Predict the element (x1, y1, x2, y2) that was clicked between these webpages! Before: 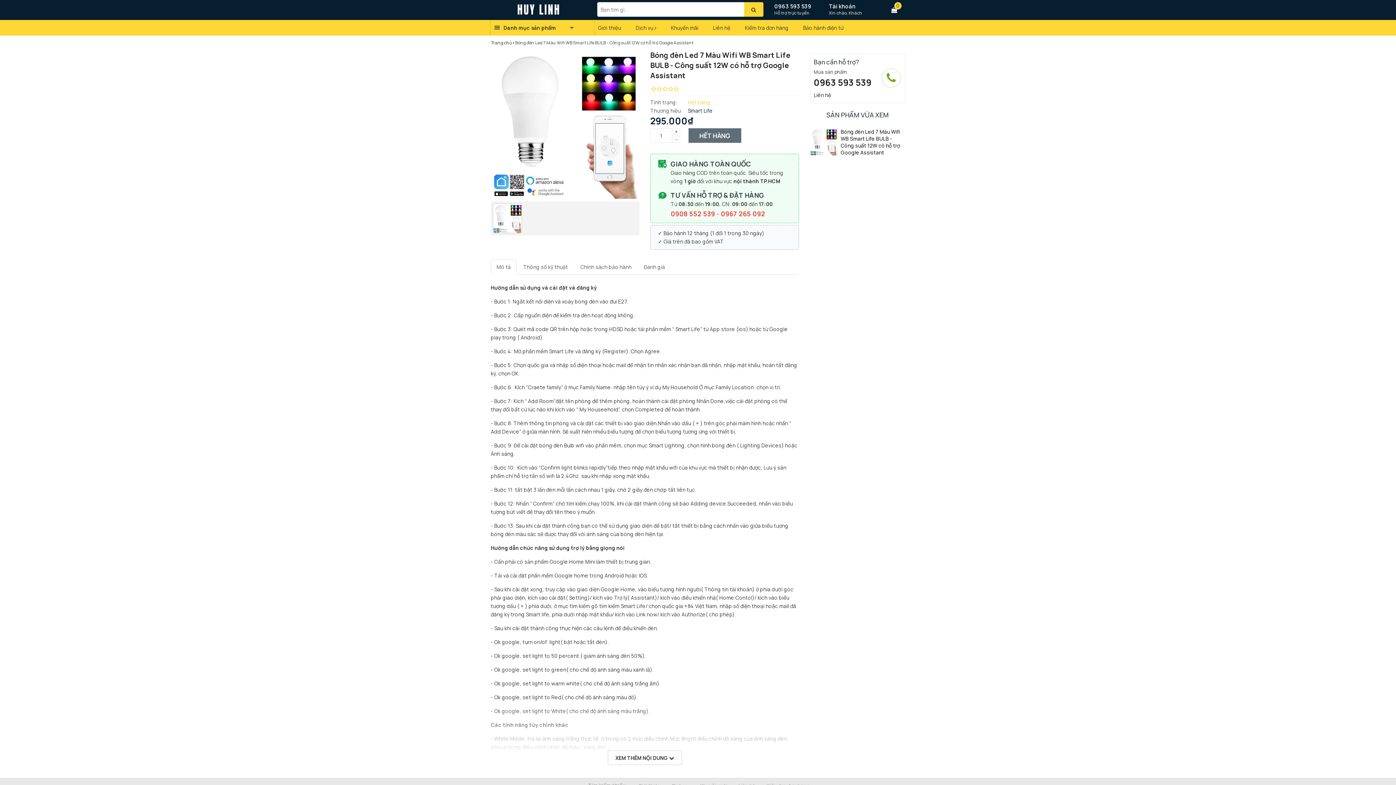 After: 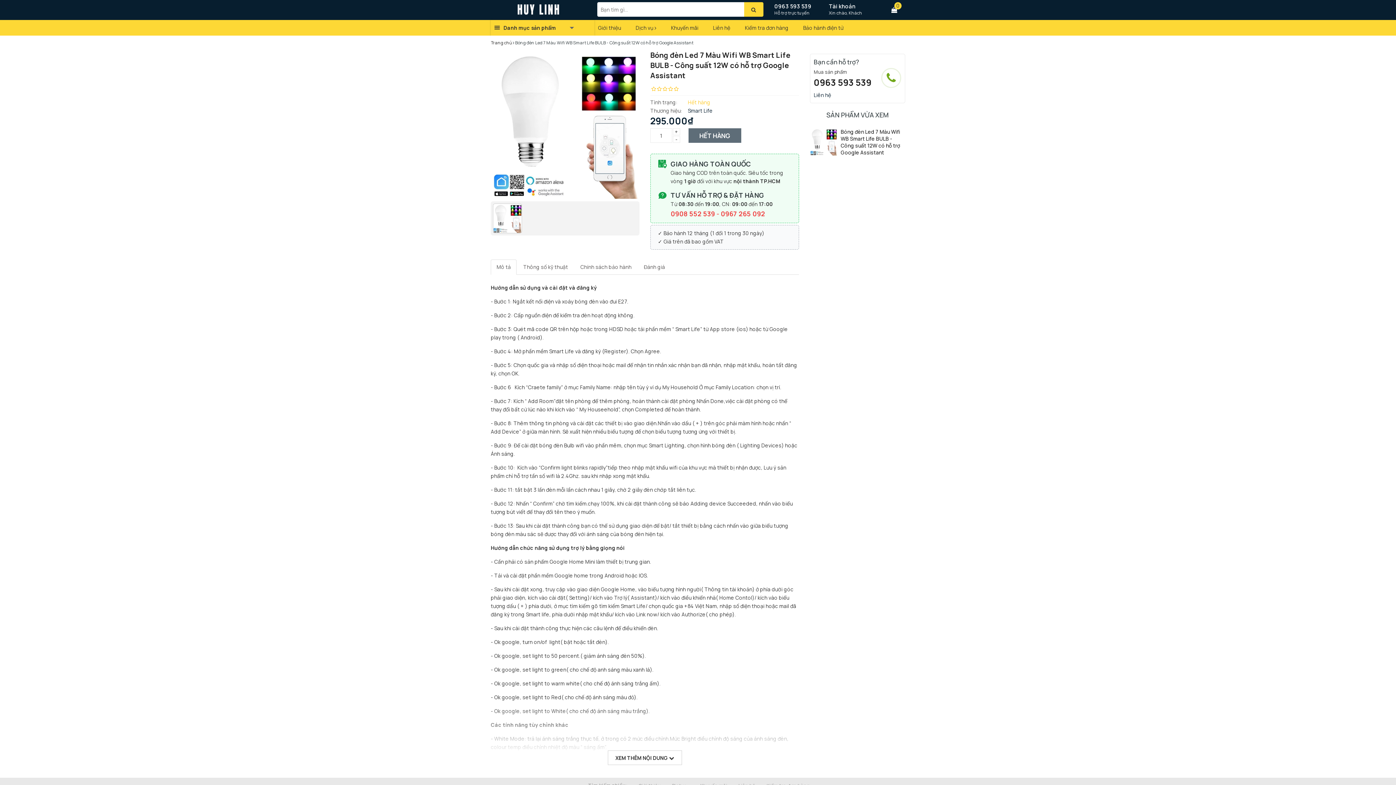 Action: bbox: (493, 203, 522, 233)